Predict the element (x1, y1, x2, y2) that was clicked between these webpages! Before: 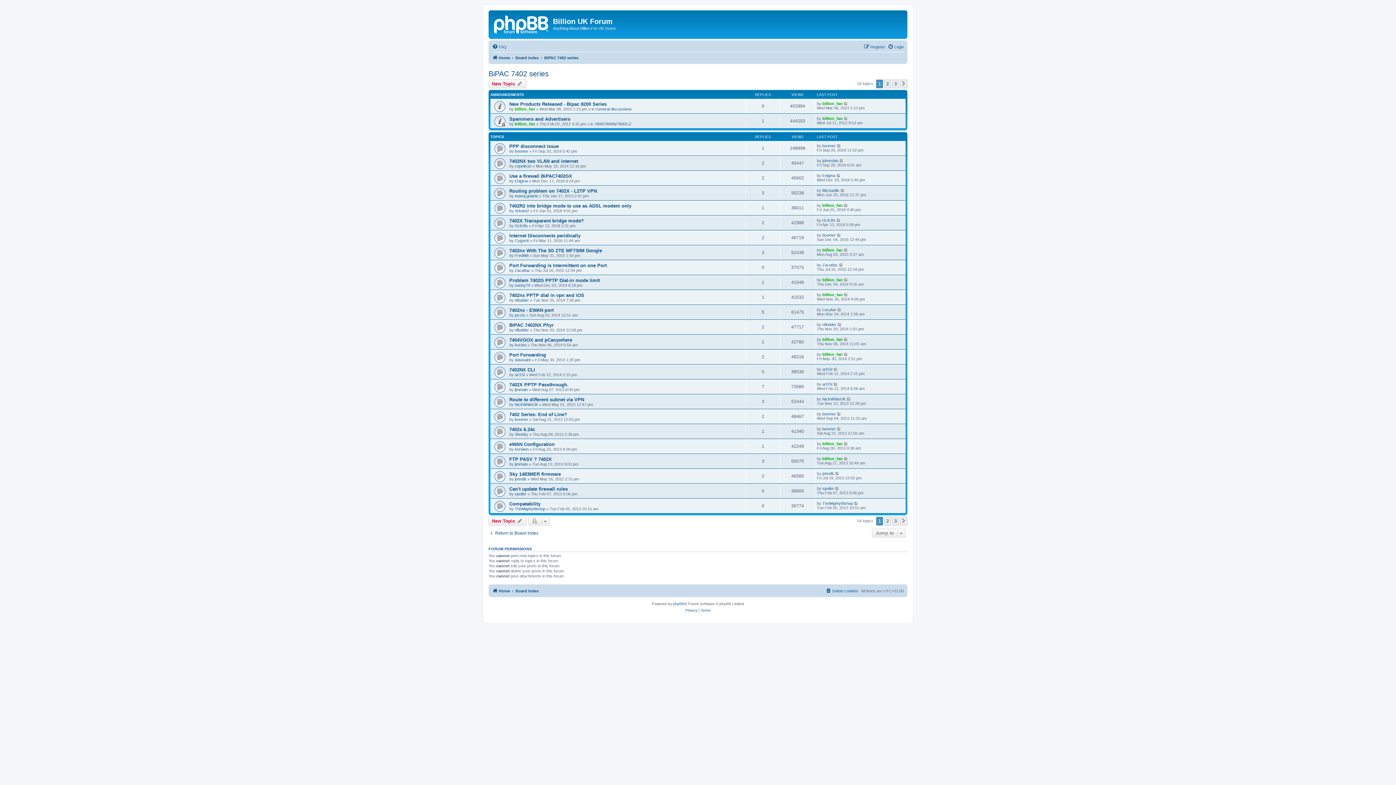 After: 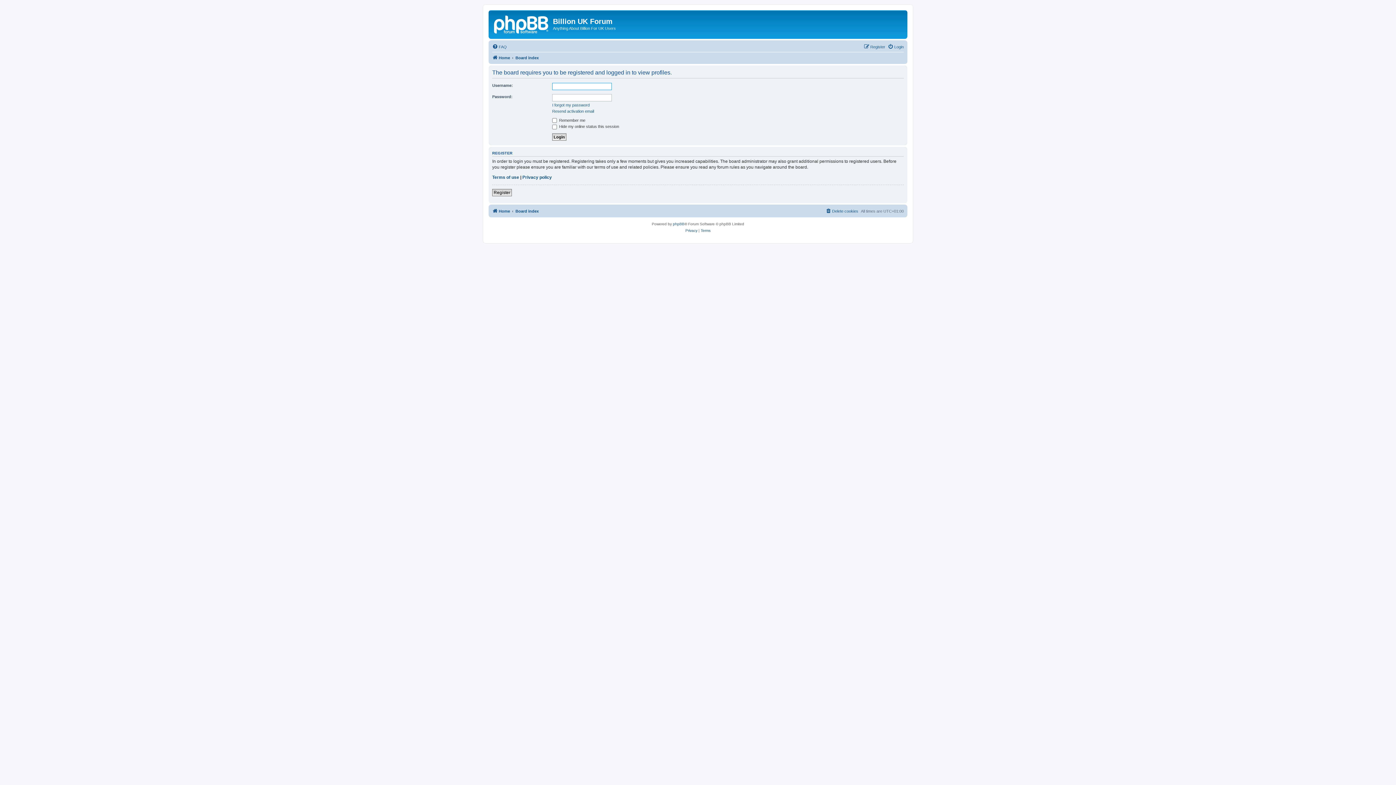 Action: bbox: (514, 121, 535, 126) label: billion_fan